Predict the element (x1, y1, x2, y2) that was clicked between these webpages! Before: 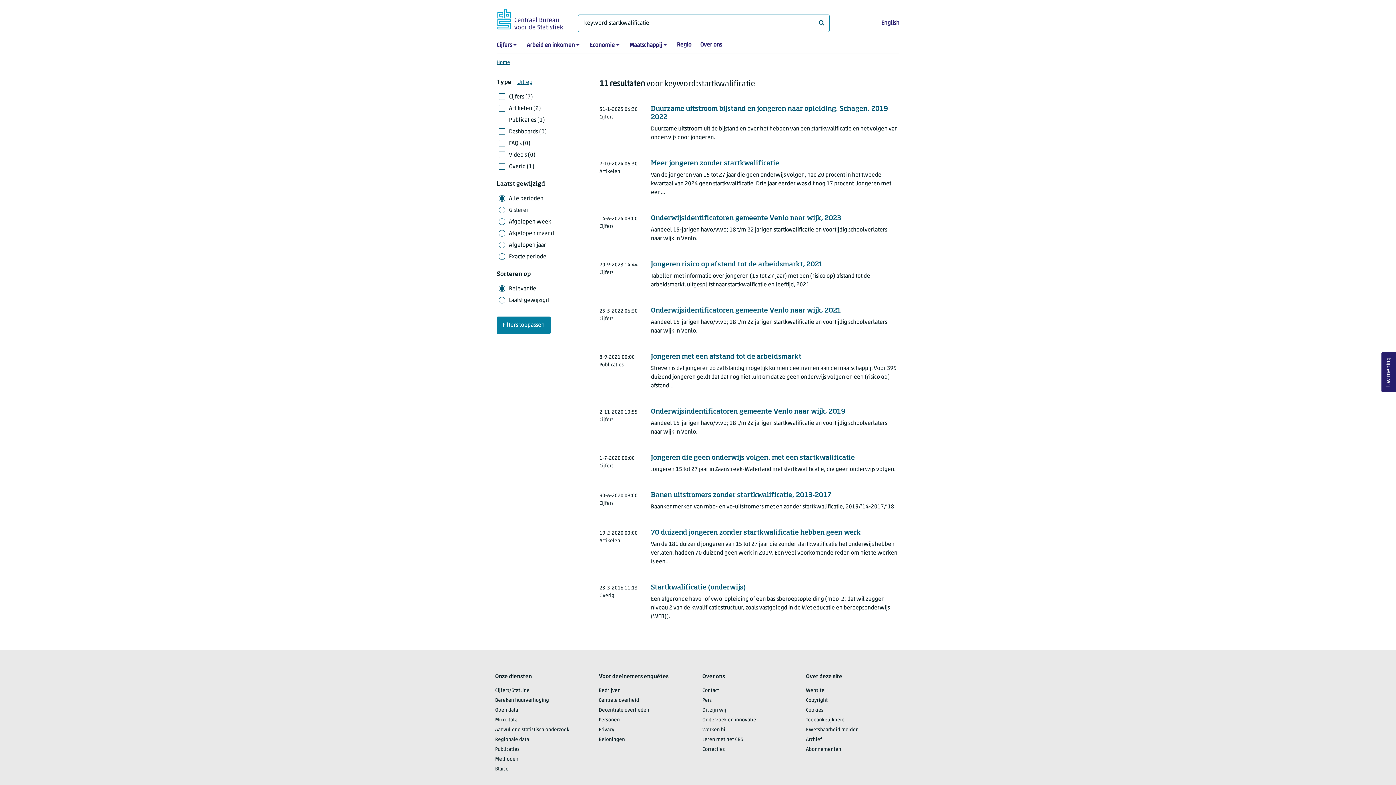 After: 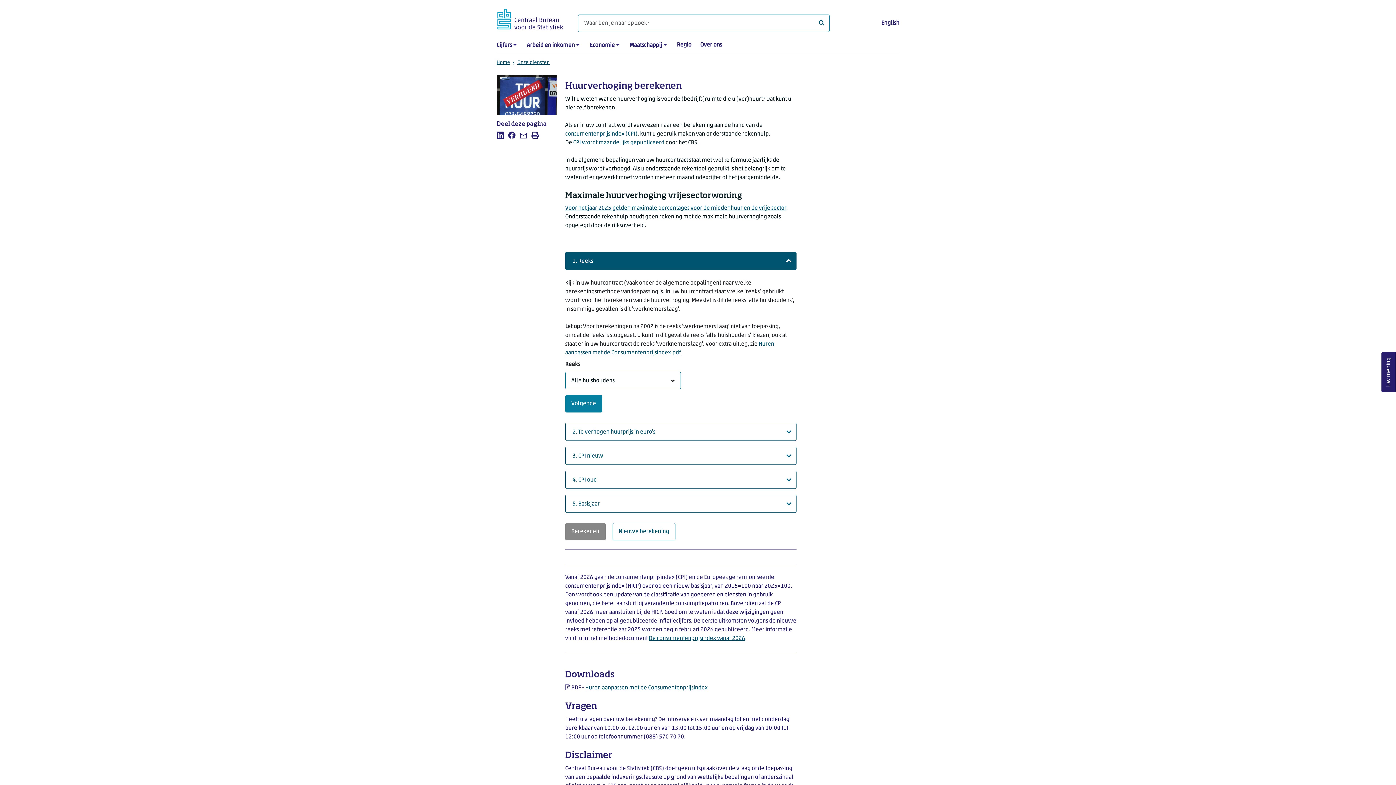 Action: bbox: (495, 698, 549, 703) label: Bereken huurverhoging